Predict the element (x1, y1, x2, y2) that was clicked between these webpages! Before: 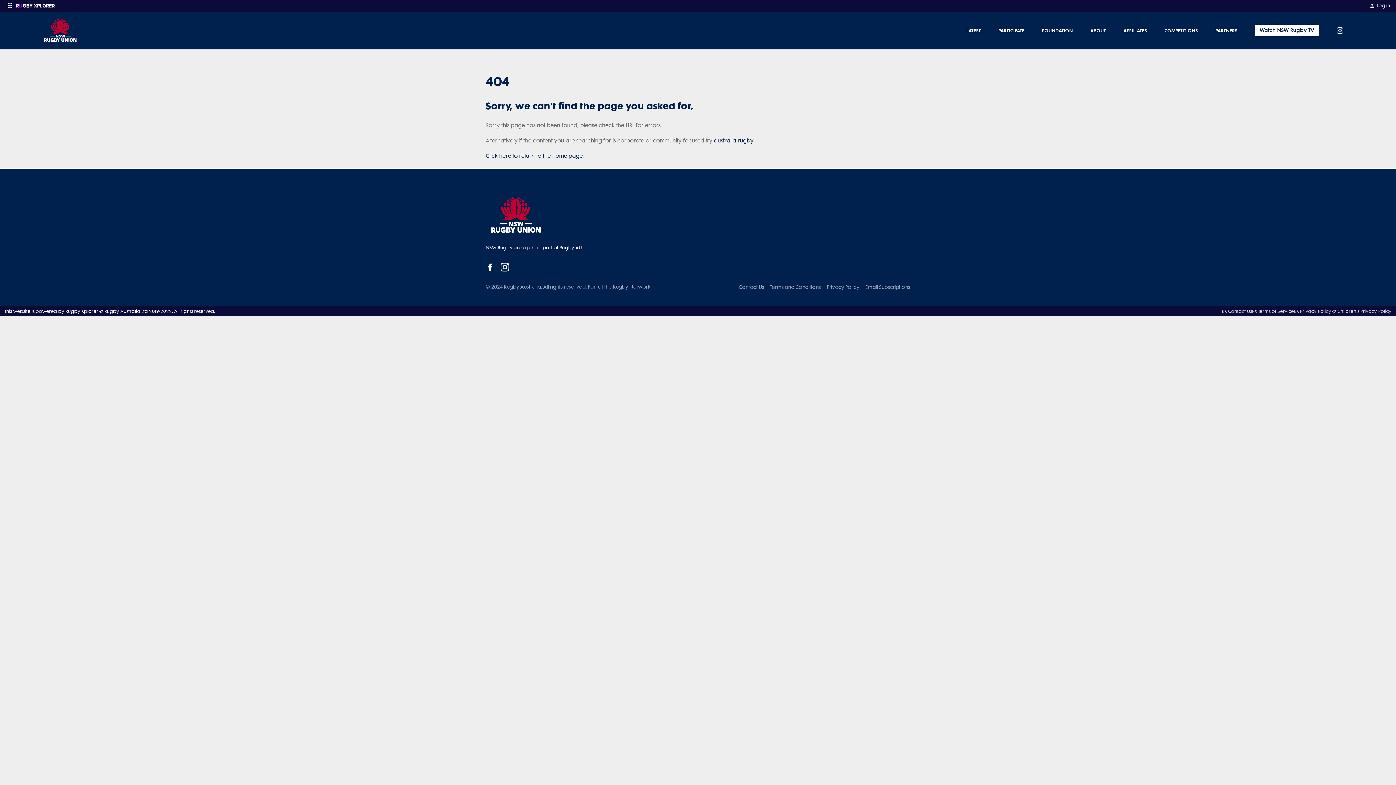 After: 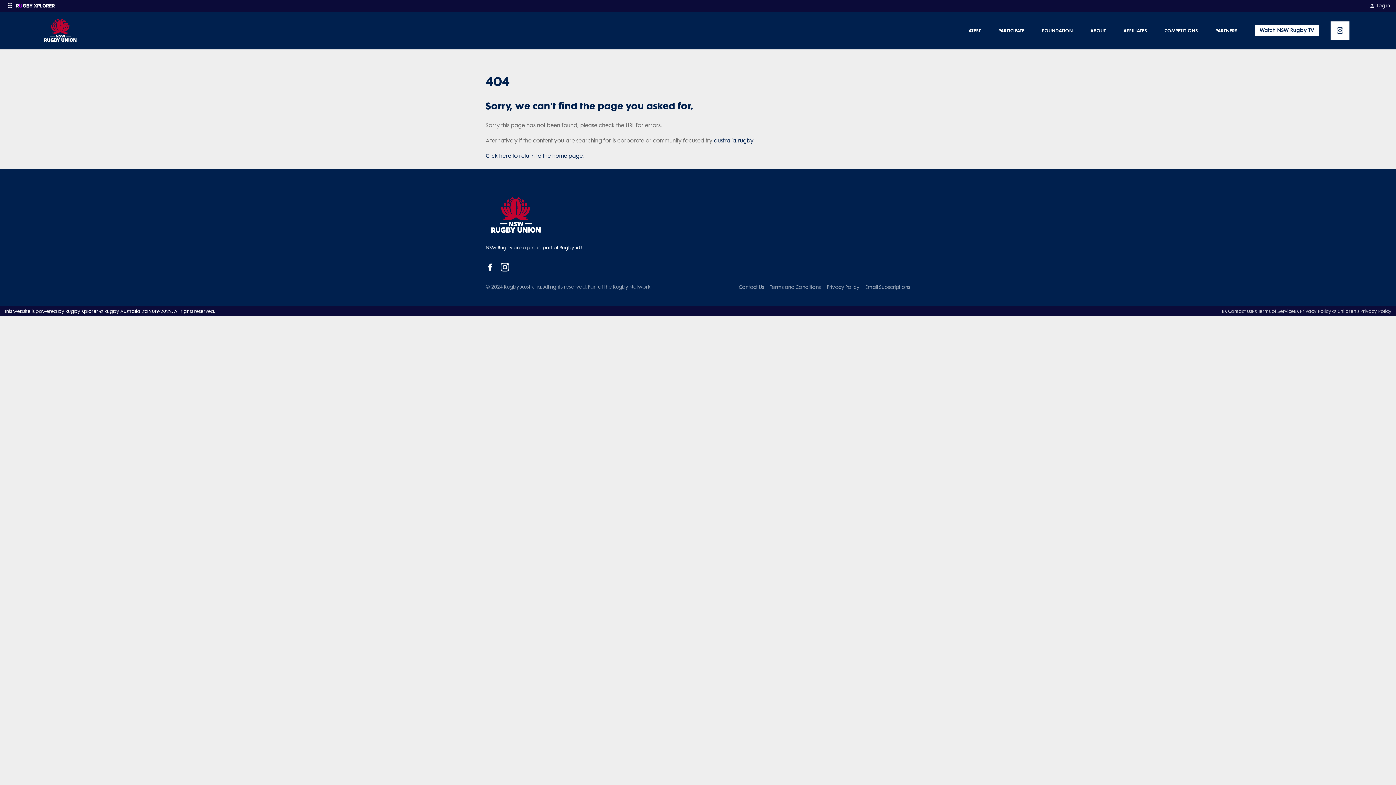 Action: bbox: (1330, 21, 1349, 39)